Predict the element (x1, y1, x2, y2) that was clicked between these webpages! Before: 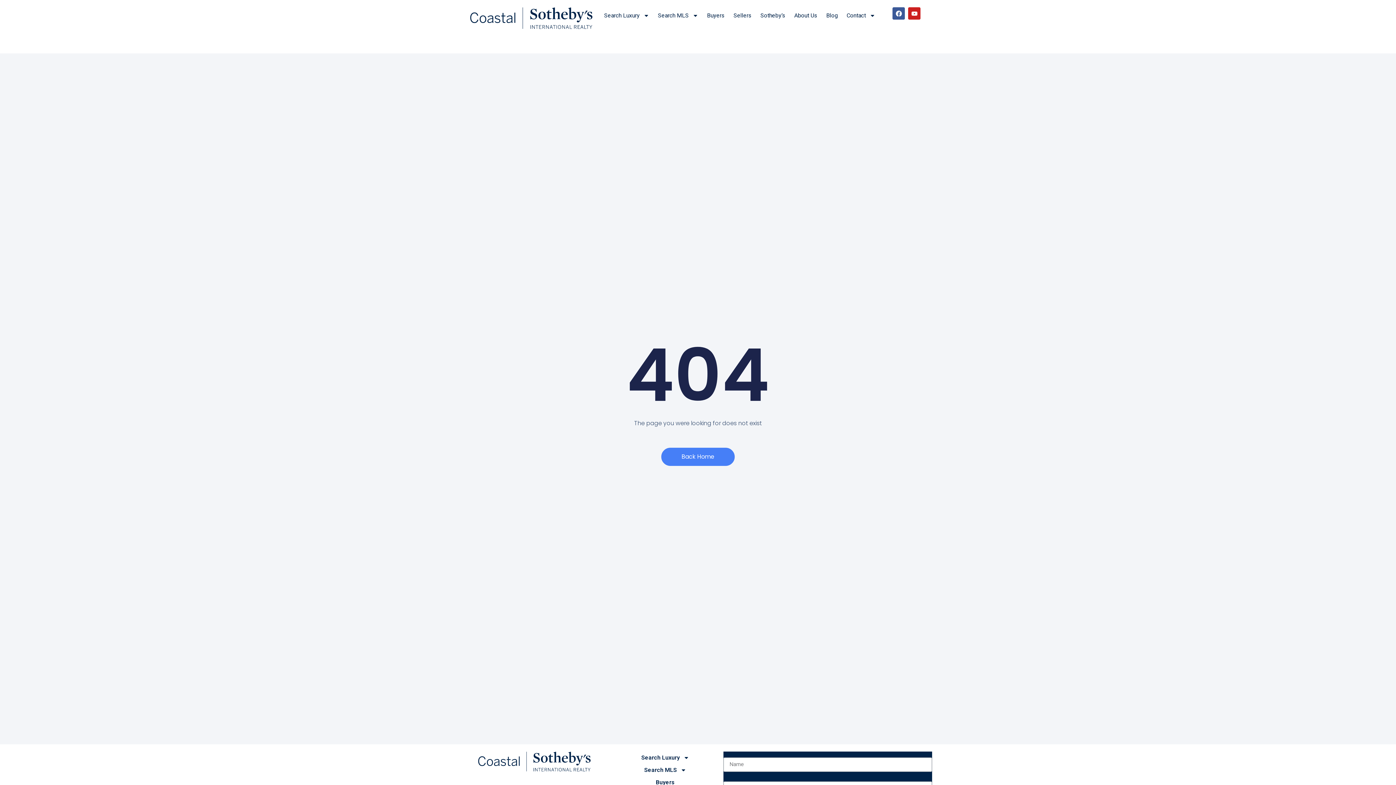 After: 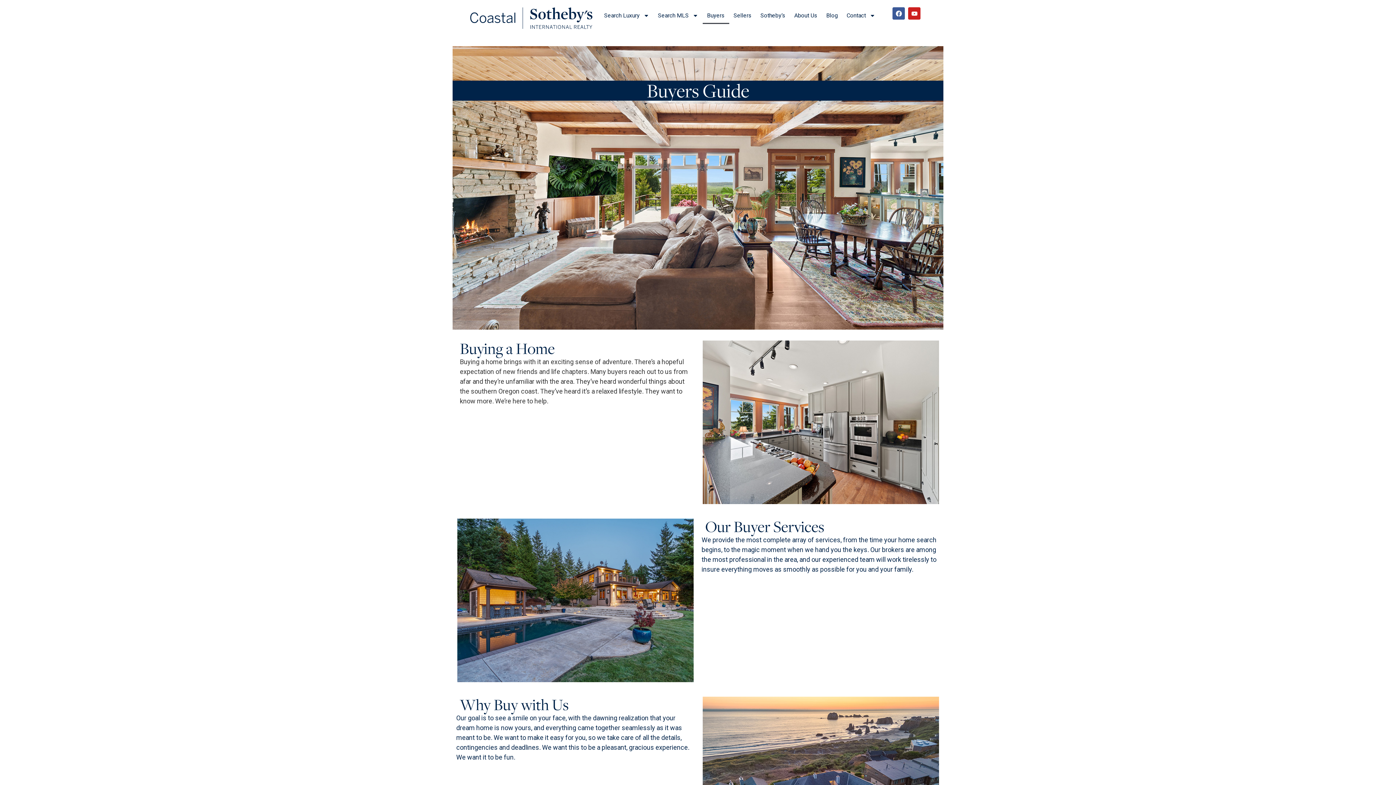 Action: label: Buyers bbox: (619, 776, 710, 789)